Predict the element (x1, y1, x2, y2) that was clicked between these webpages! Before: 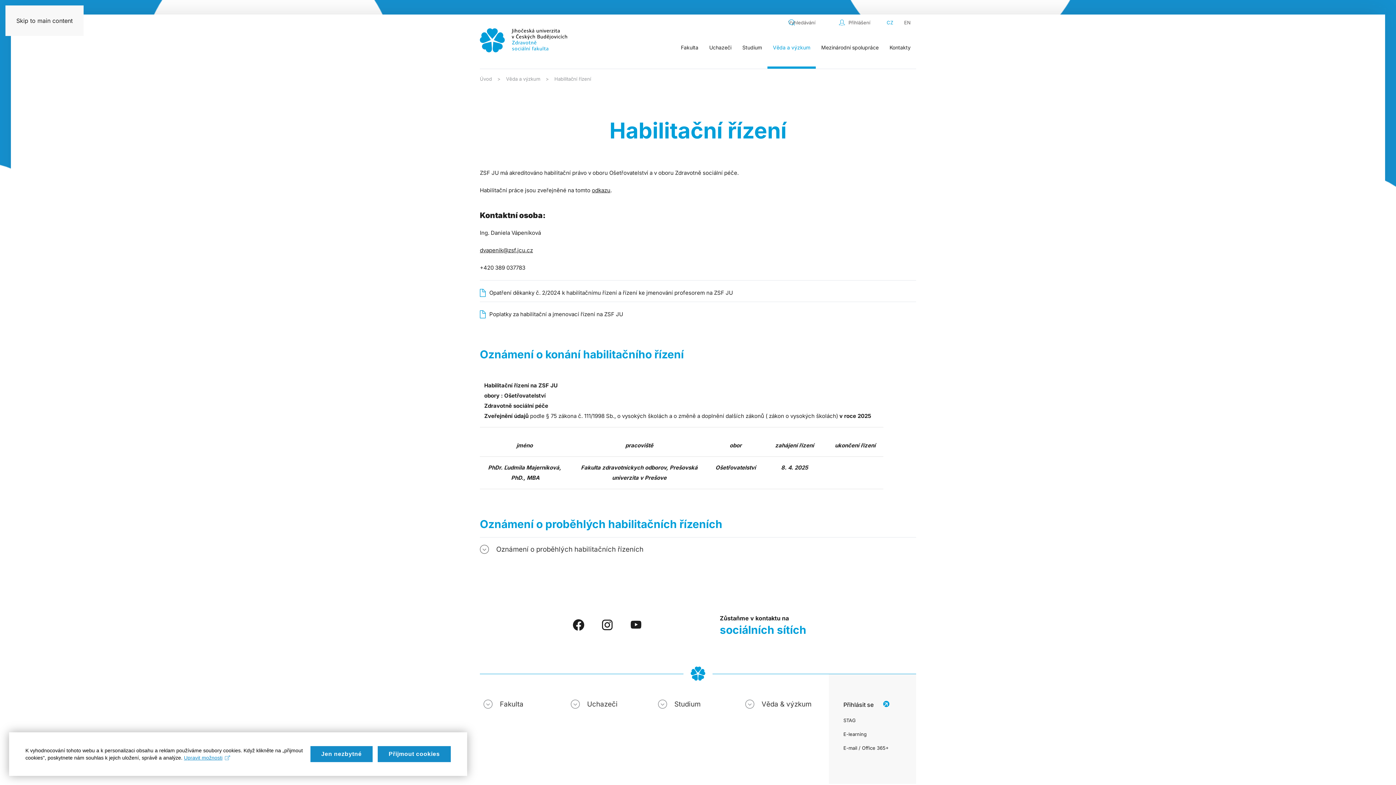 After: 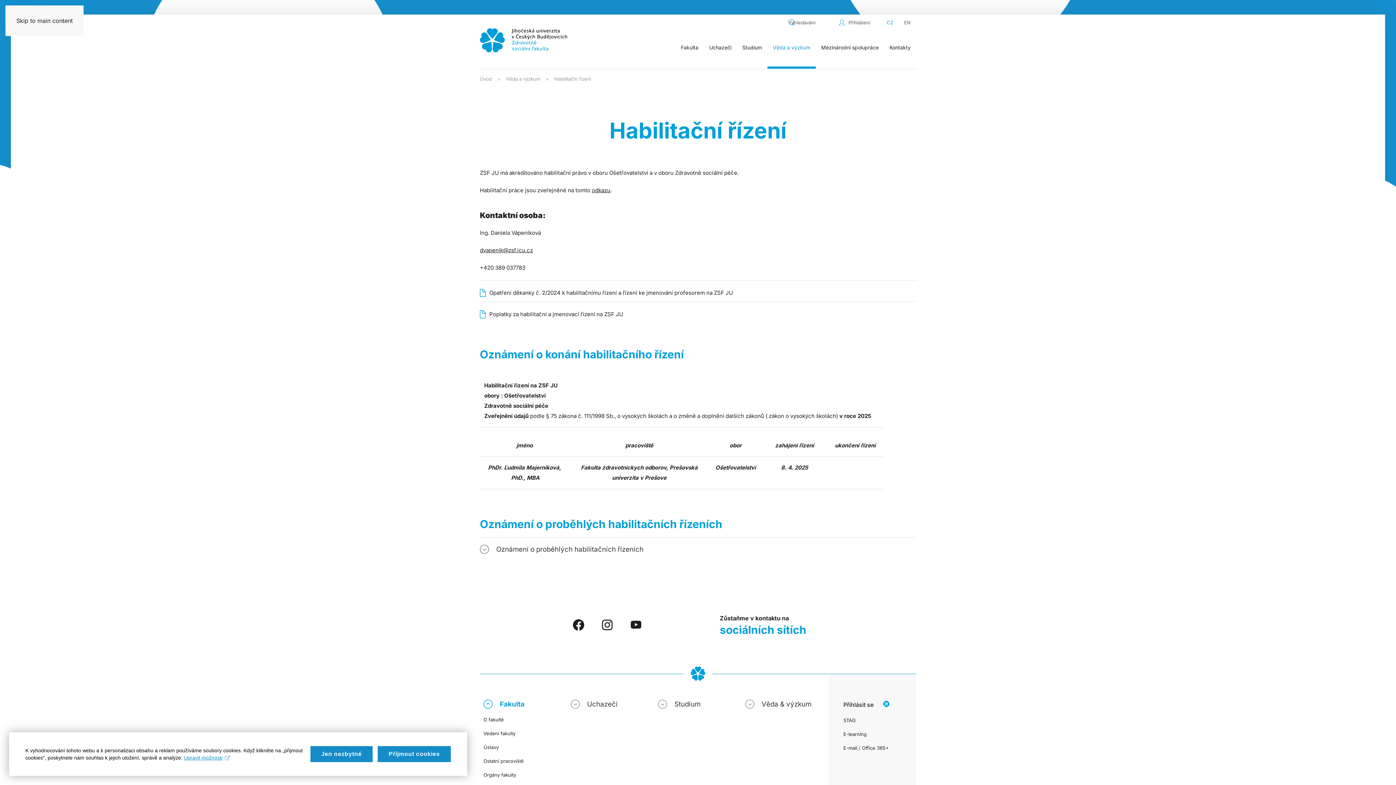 Action: bbox: (483, 700, 563, 709) label: Fakulta